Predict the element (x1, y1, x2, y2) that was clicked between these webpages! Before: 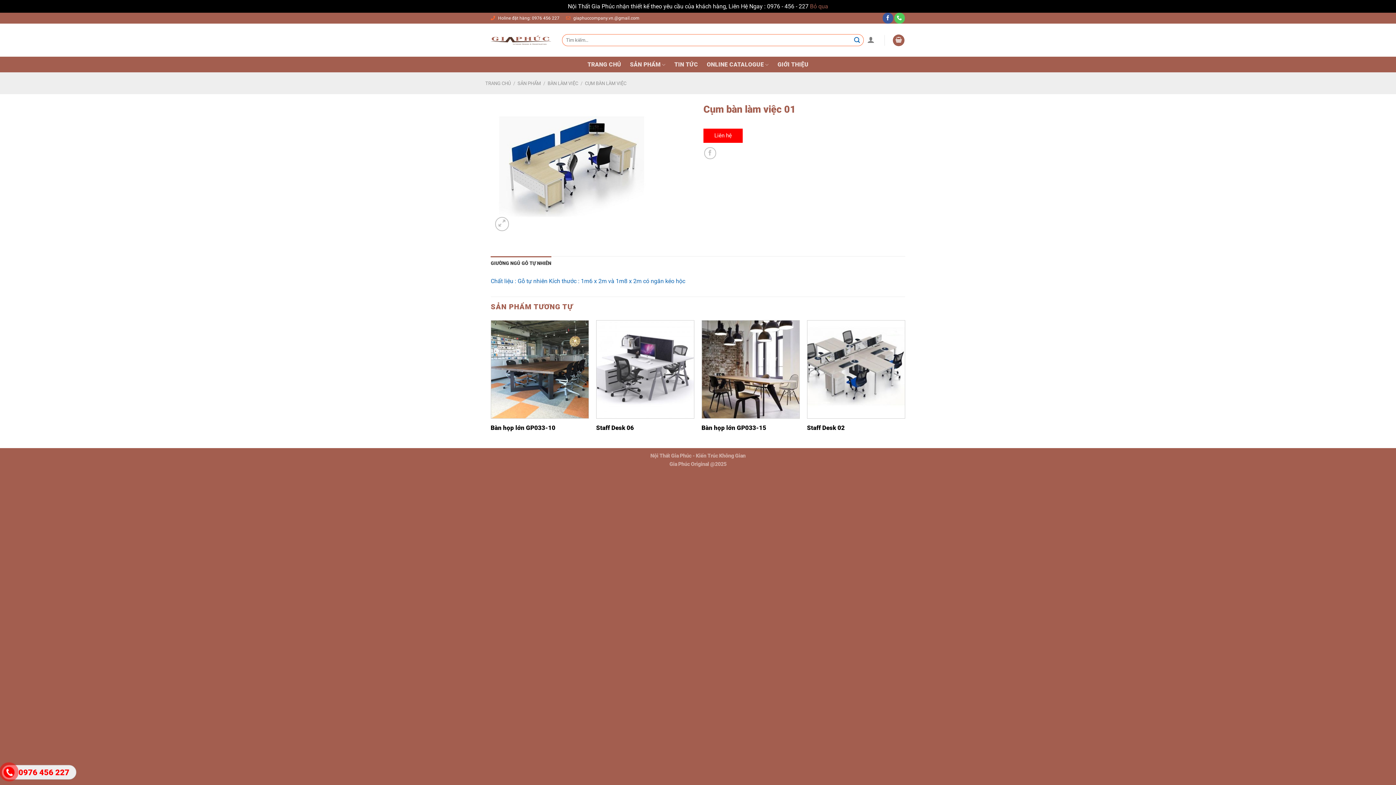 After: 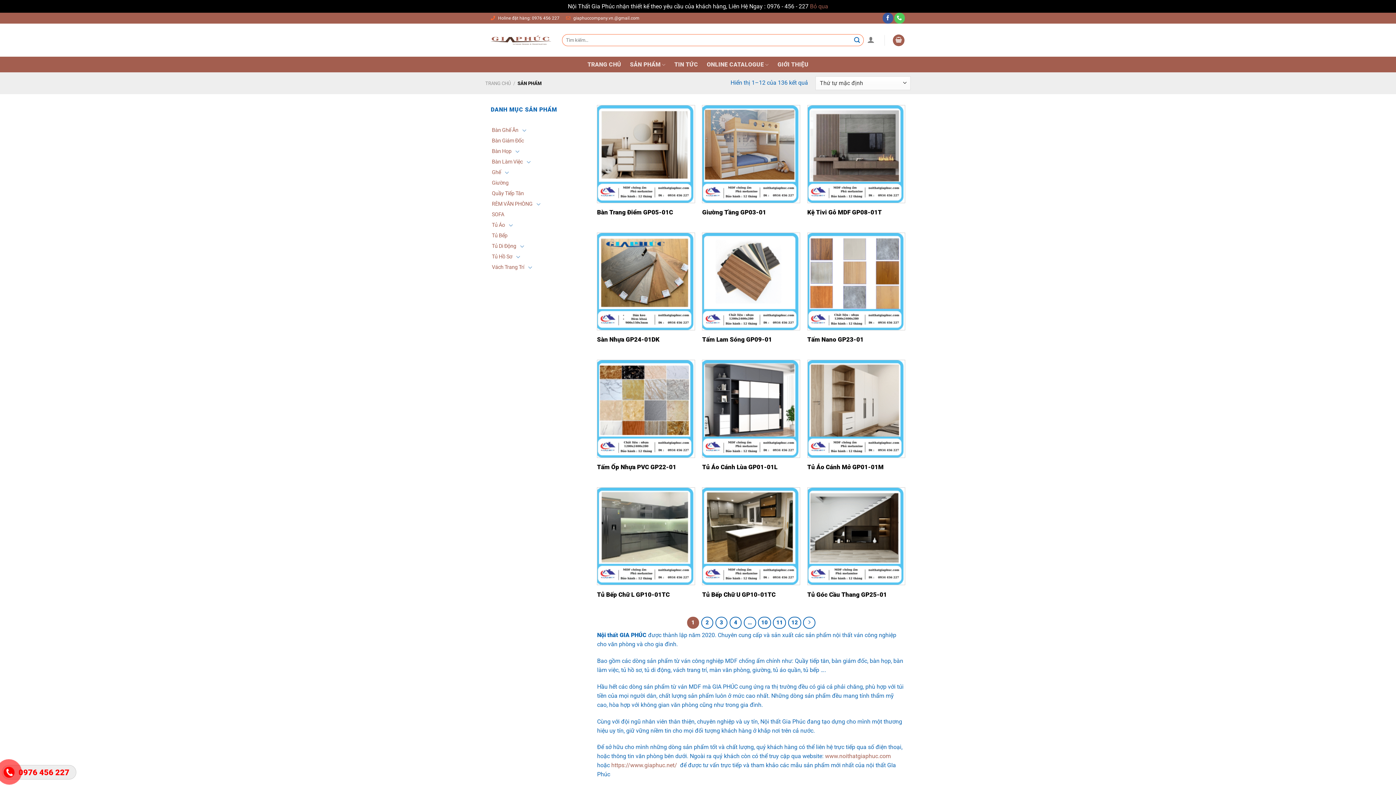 Action: label: SẢN PHẨM bbox: (517, 80, 540, 86)